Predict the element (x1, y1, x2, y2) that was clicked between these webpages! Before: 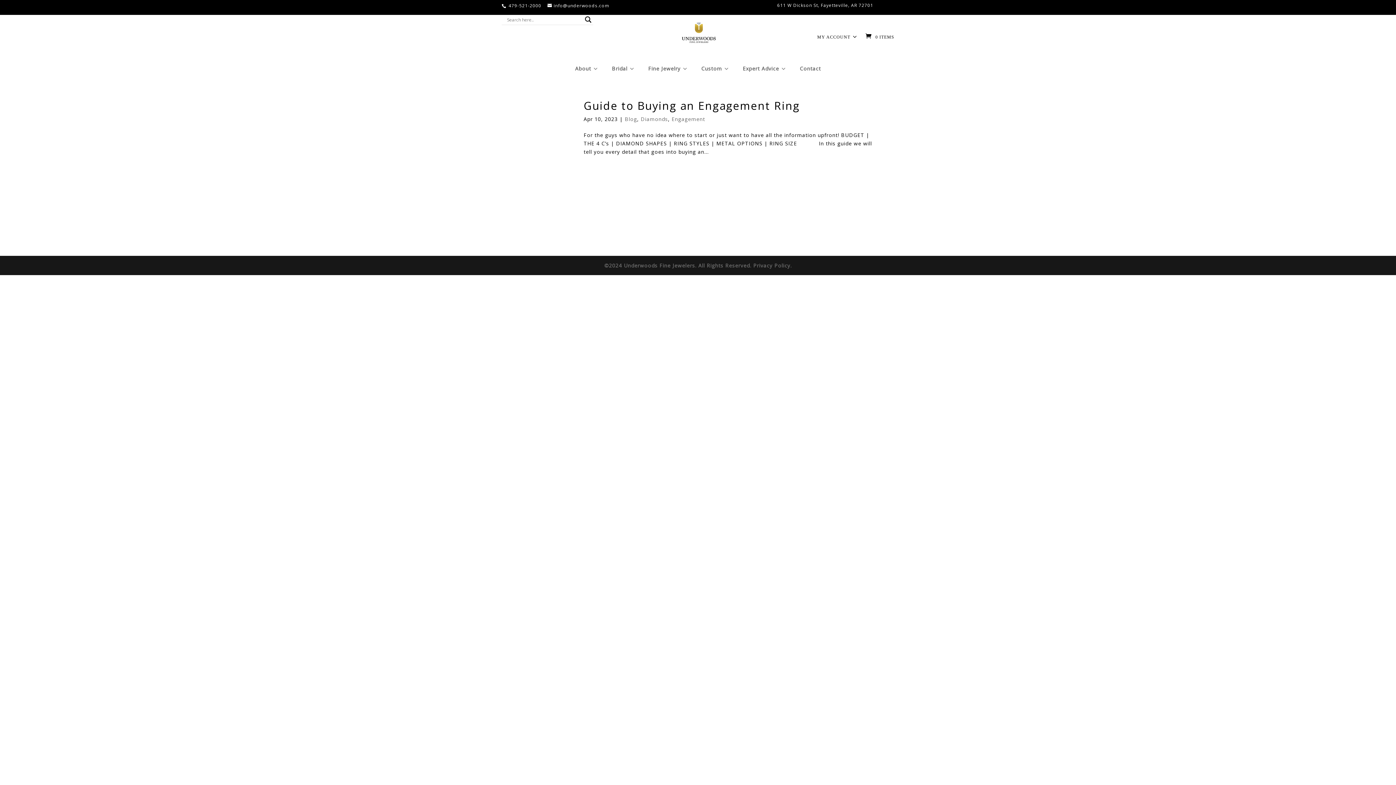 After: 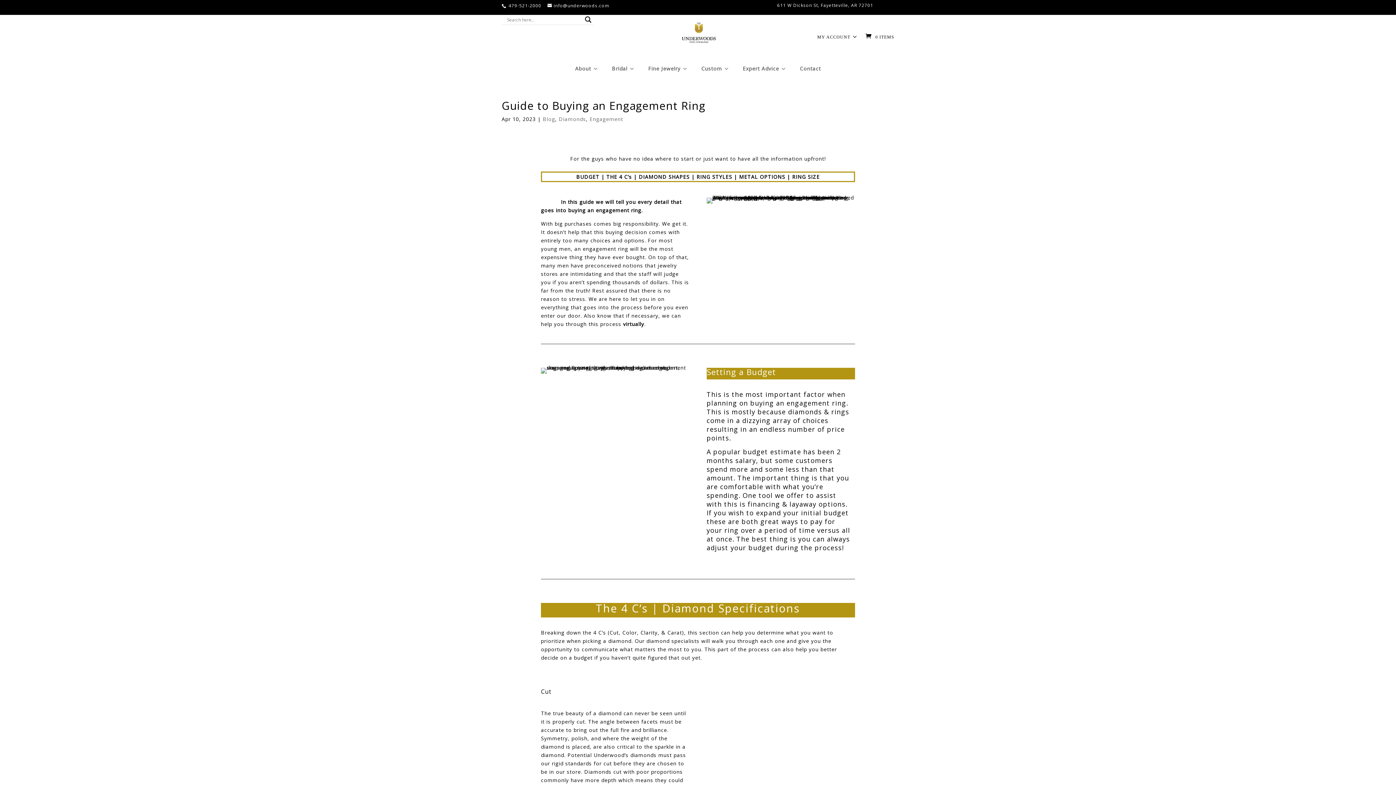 Action: label: Guide to Buying an Engagement Ring bbox: (583, 98, 800, 113)